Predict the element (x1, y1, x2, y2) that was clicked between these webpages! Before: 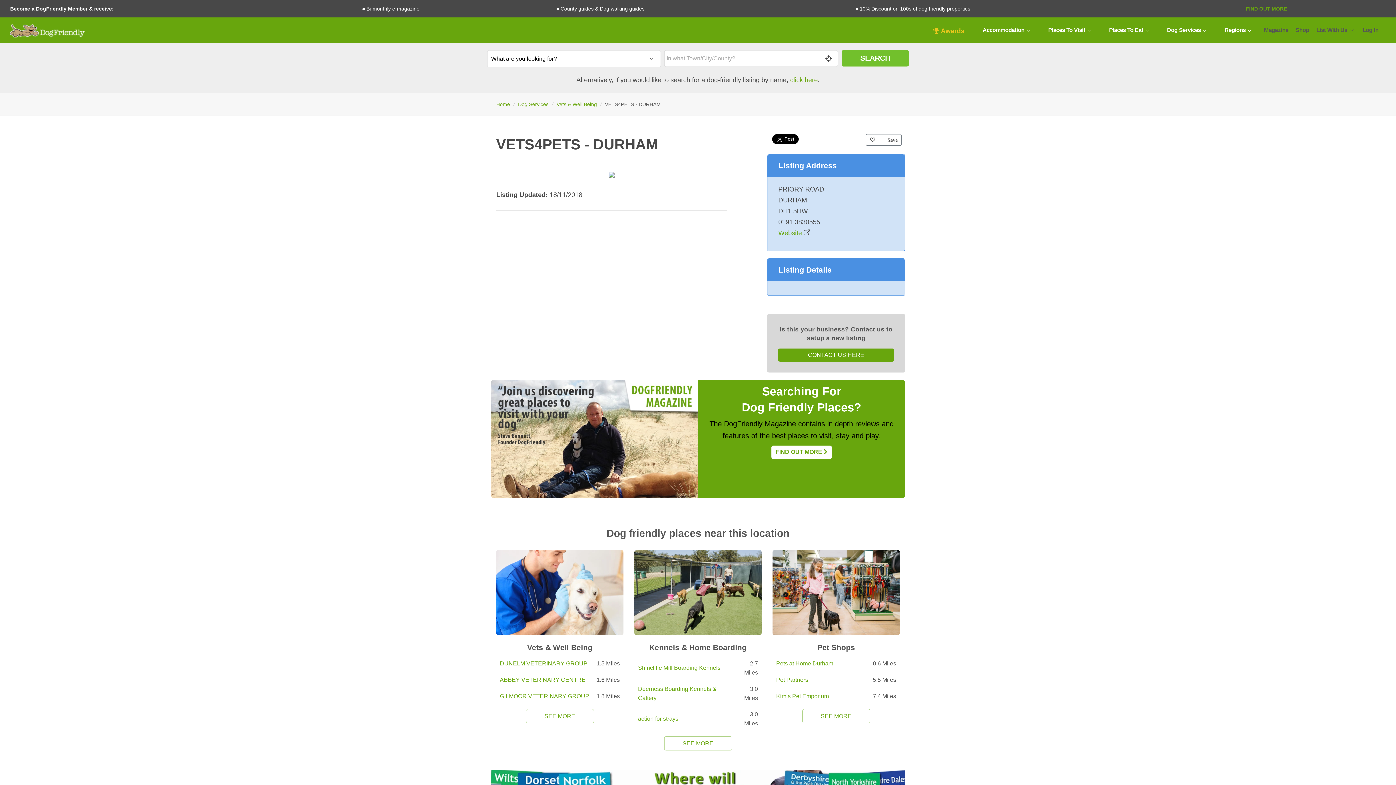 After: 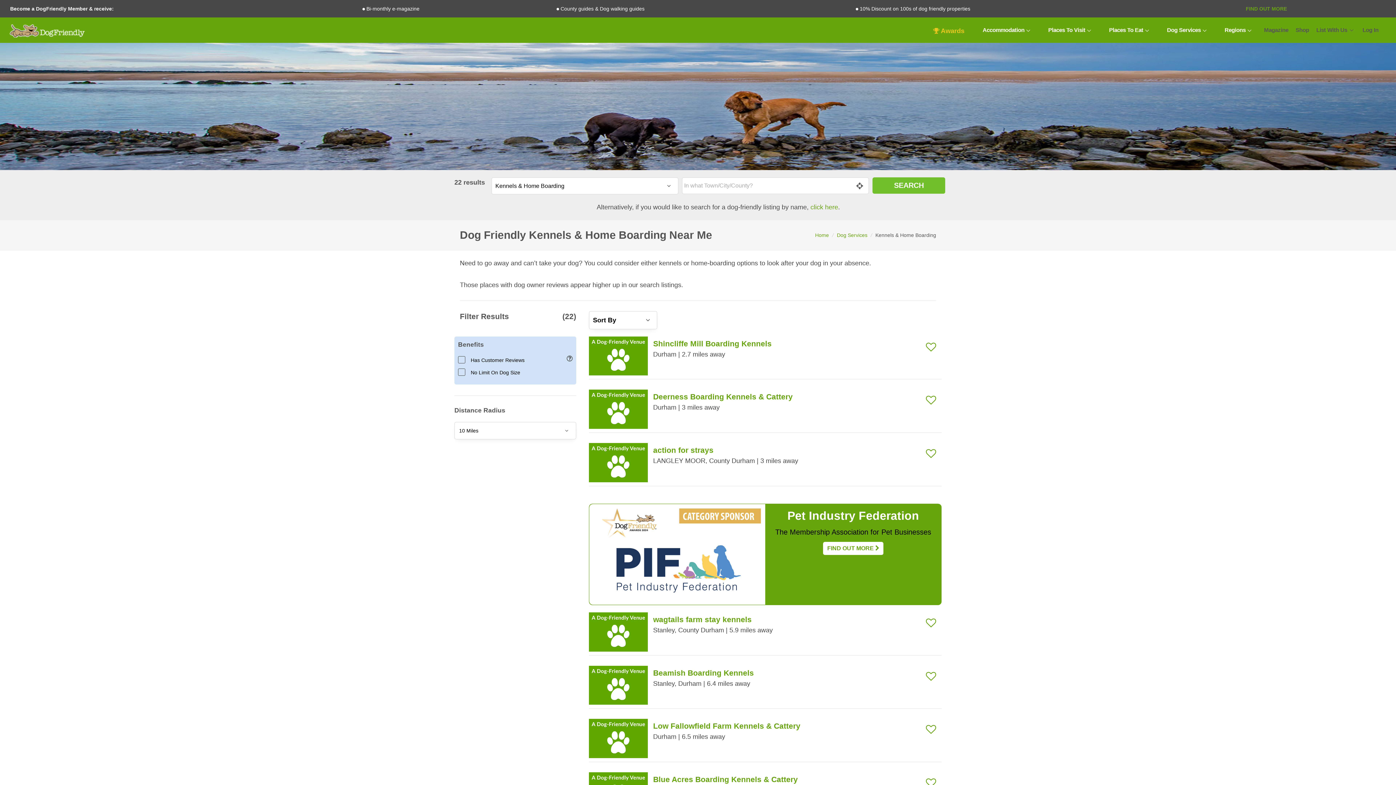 Action: bbox: (664, 736, 732, 751) label: SEE MORE